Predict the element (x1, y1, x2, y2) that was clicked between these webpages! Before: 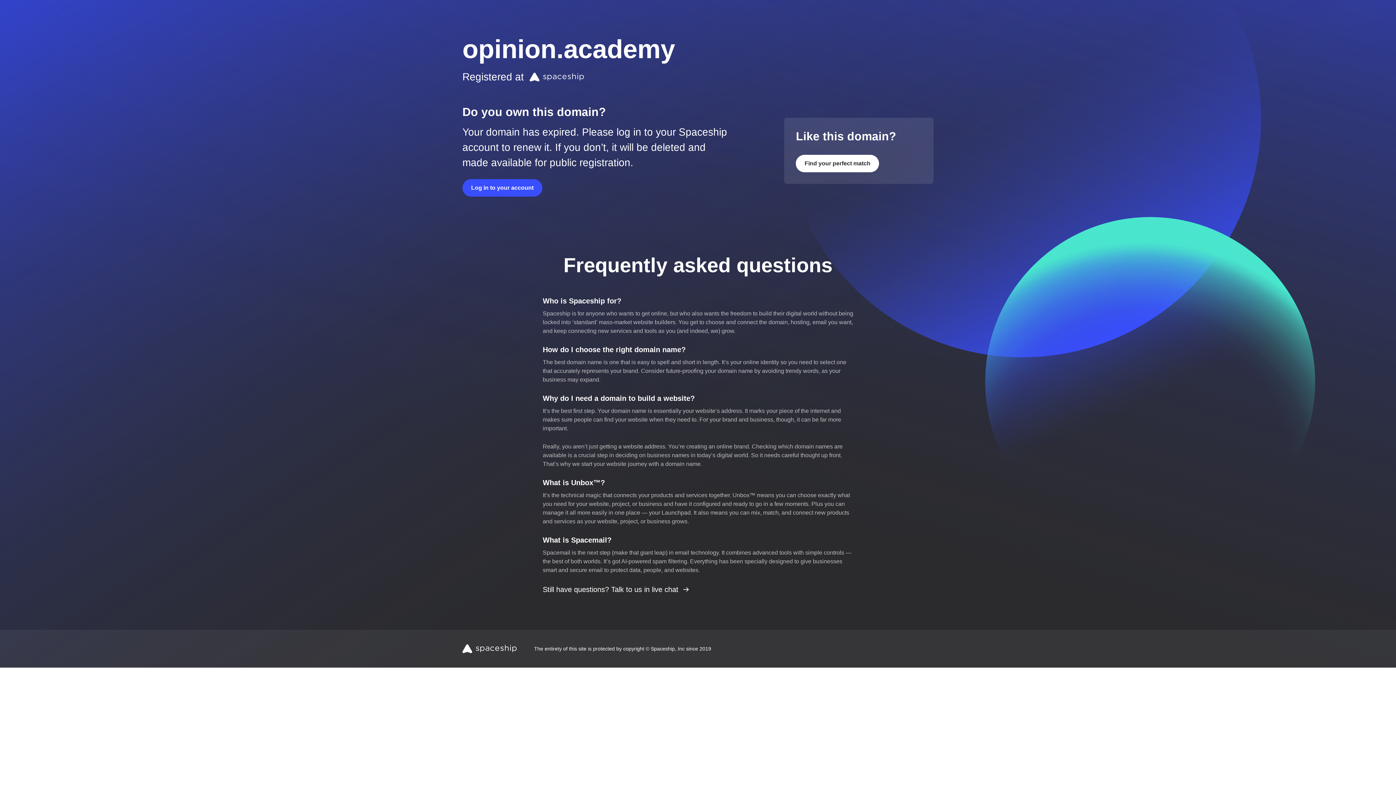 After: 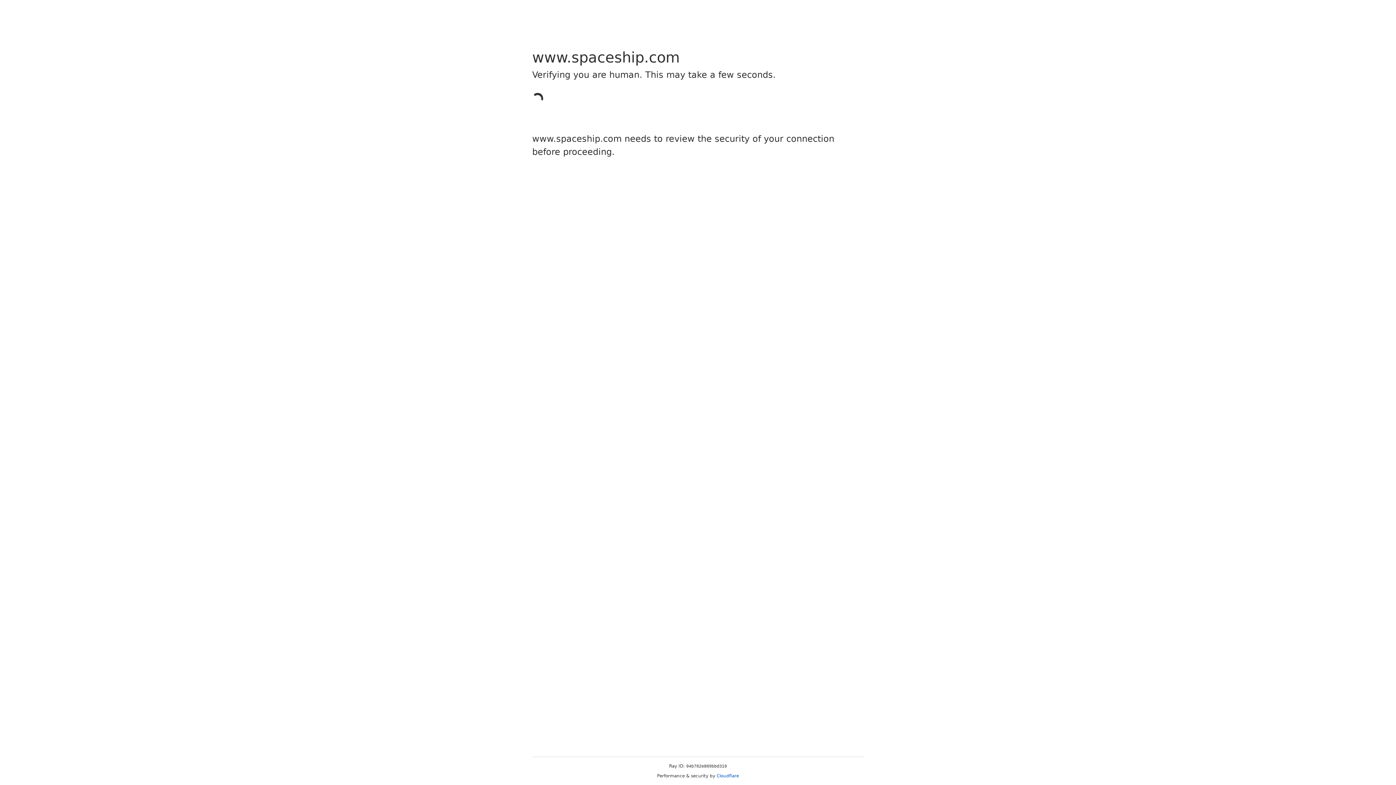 Action: label: Log in to your account bbox: (462, 179, 542, 196)